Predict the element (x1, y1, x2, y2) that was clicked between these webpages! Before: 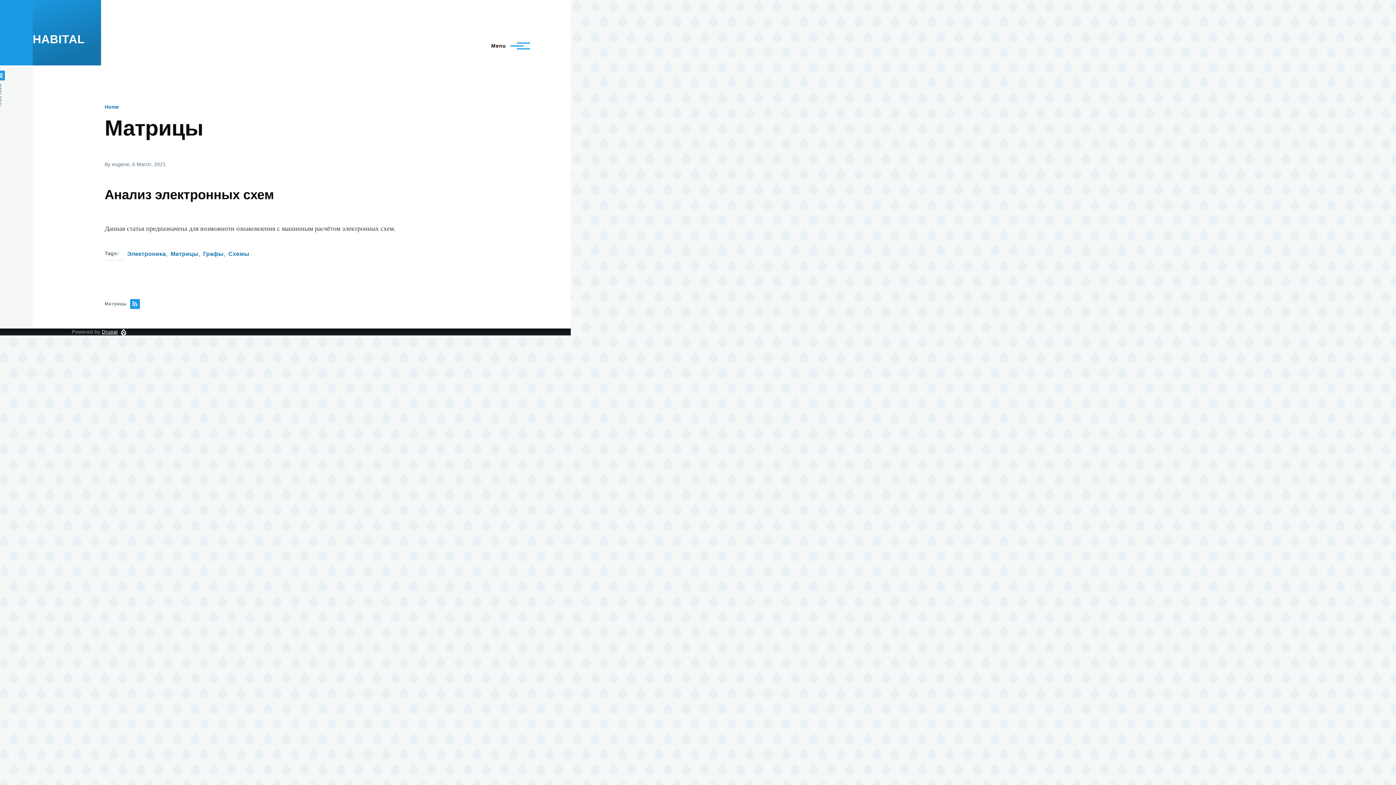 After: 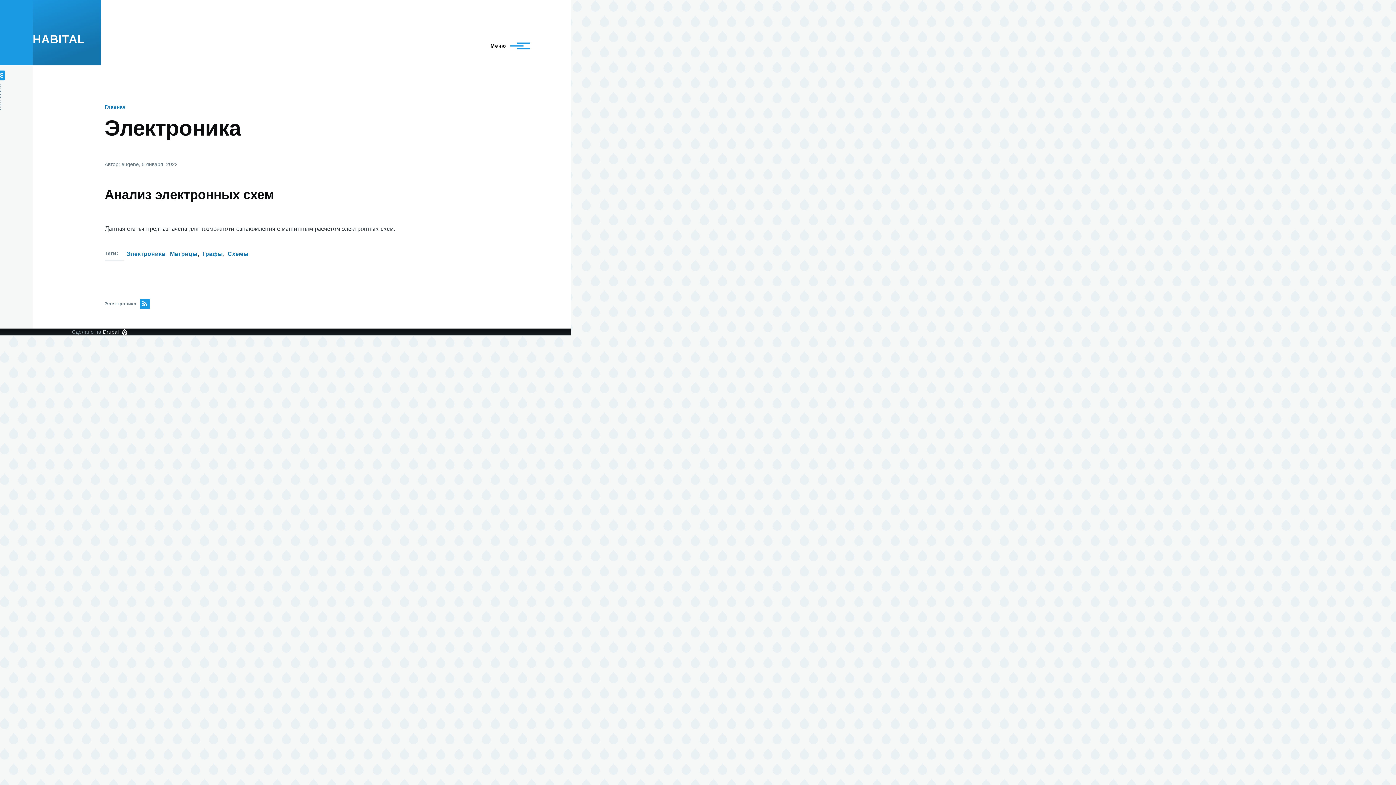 Action: label: Электроника bbox: (127, 249, 165, 258)